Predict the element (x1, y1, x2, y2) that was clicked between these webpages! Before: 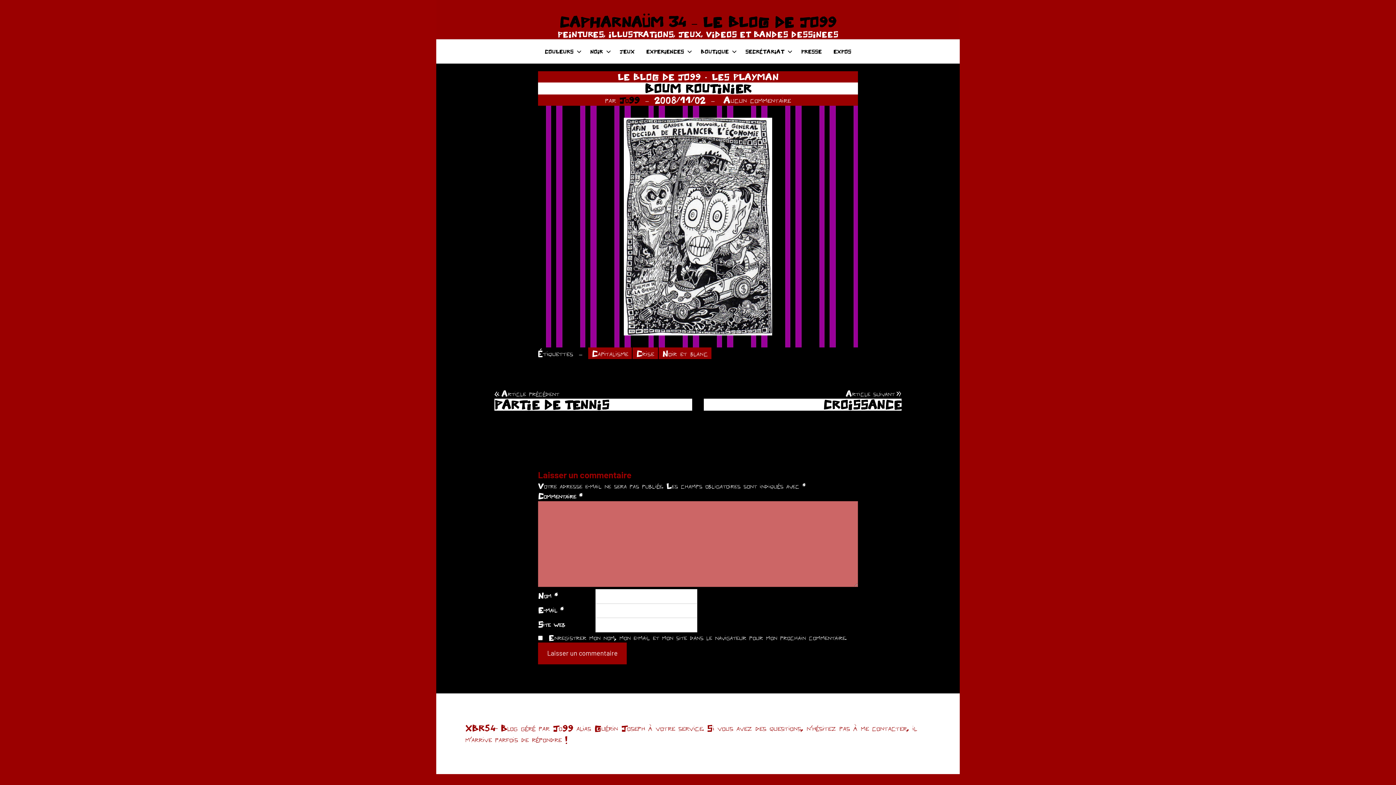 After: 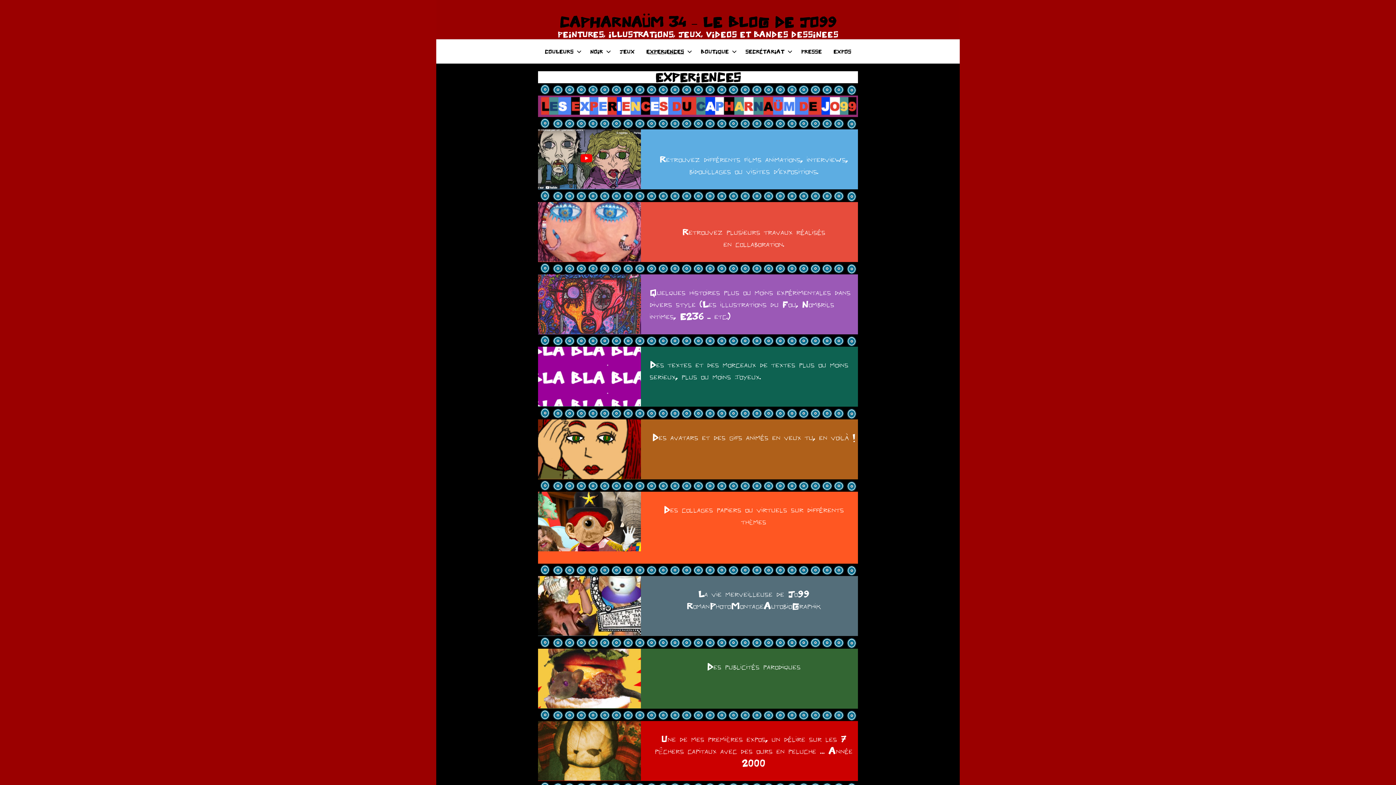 Action: bbox: (640, 42, 695, 60) label: EXPERIENCES